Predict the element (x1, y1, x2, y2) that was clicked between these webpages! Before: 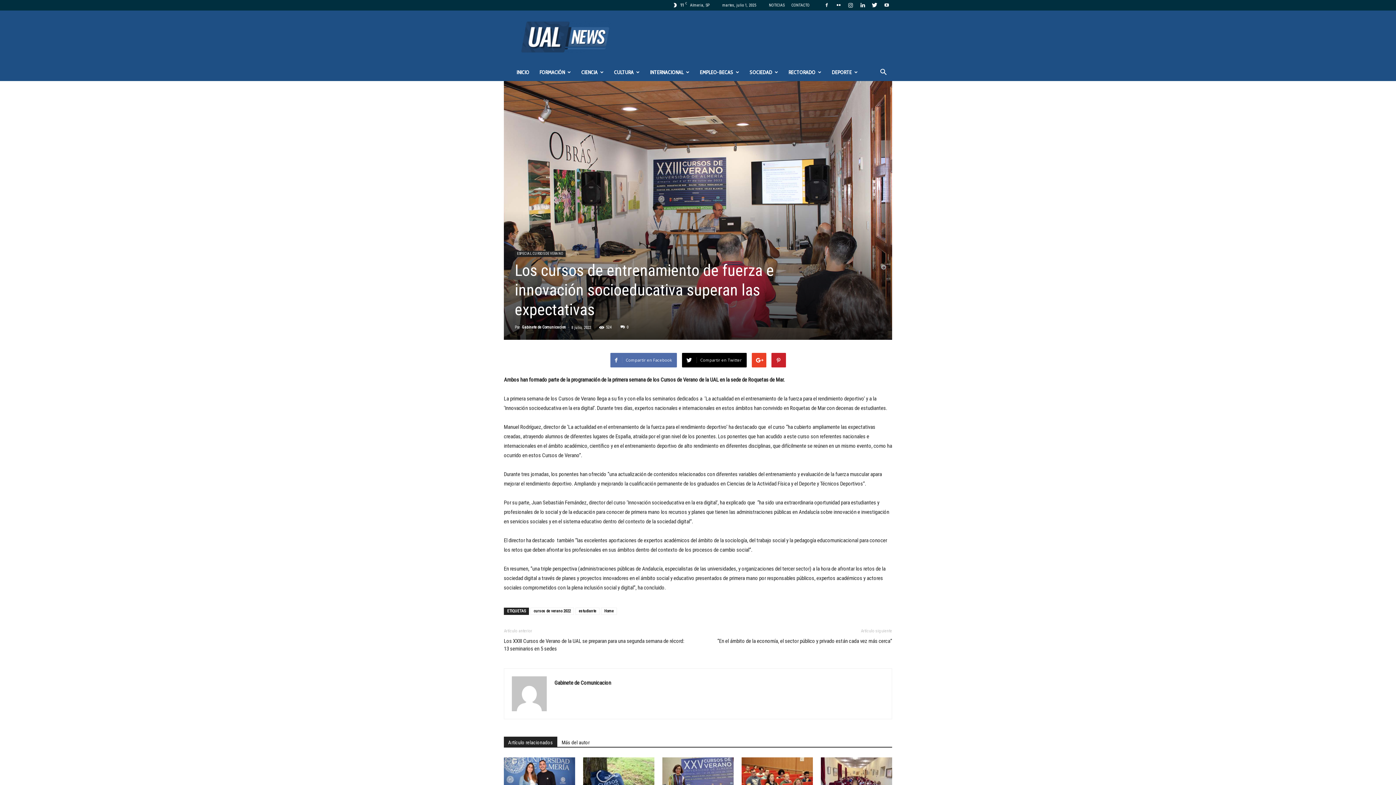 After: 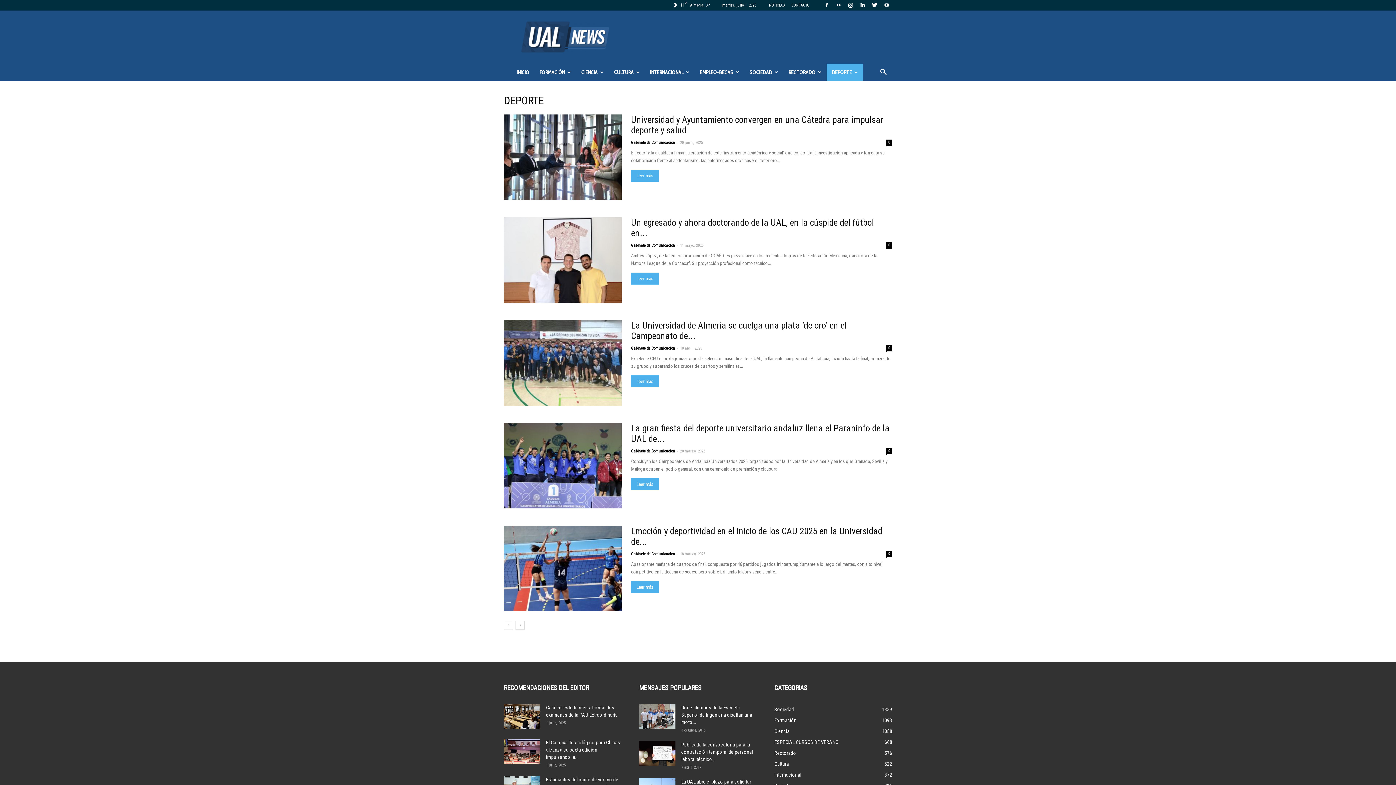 Action: bbox: (826, 63, 863, 81) label: DEPORTE